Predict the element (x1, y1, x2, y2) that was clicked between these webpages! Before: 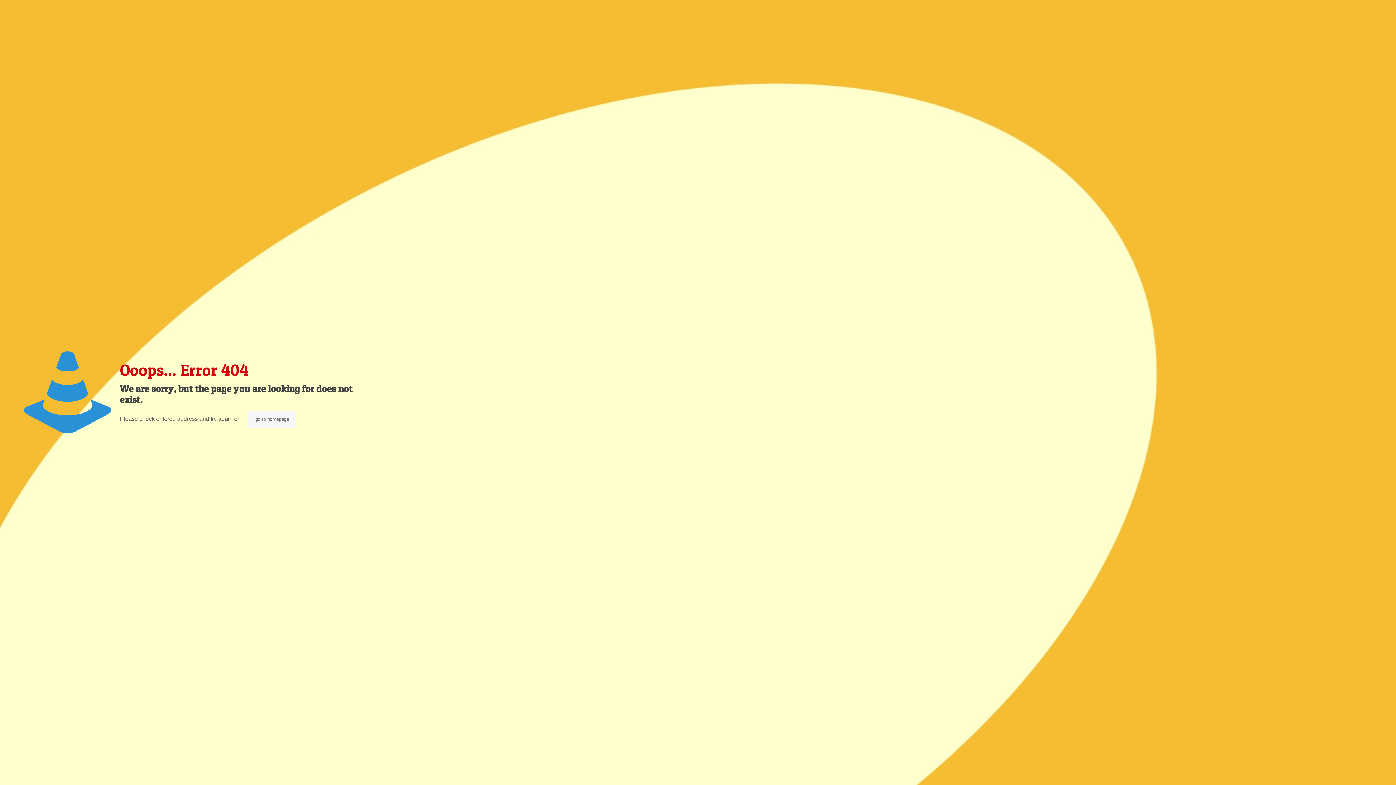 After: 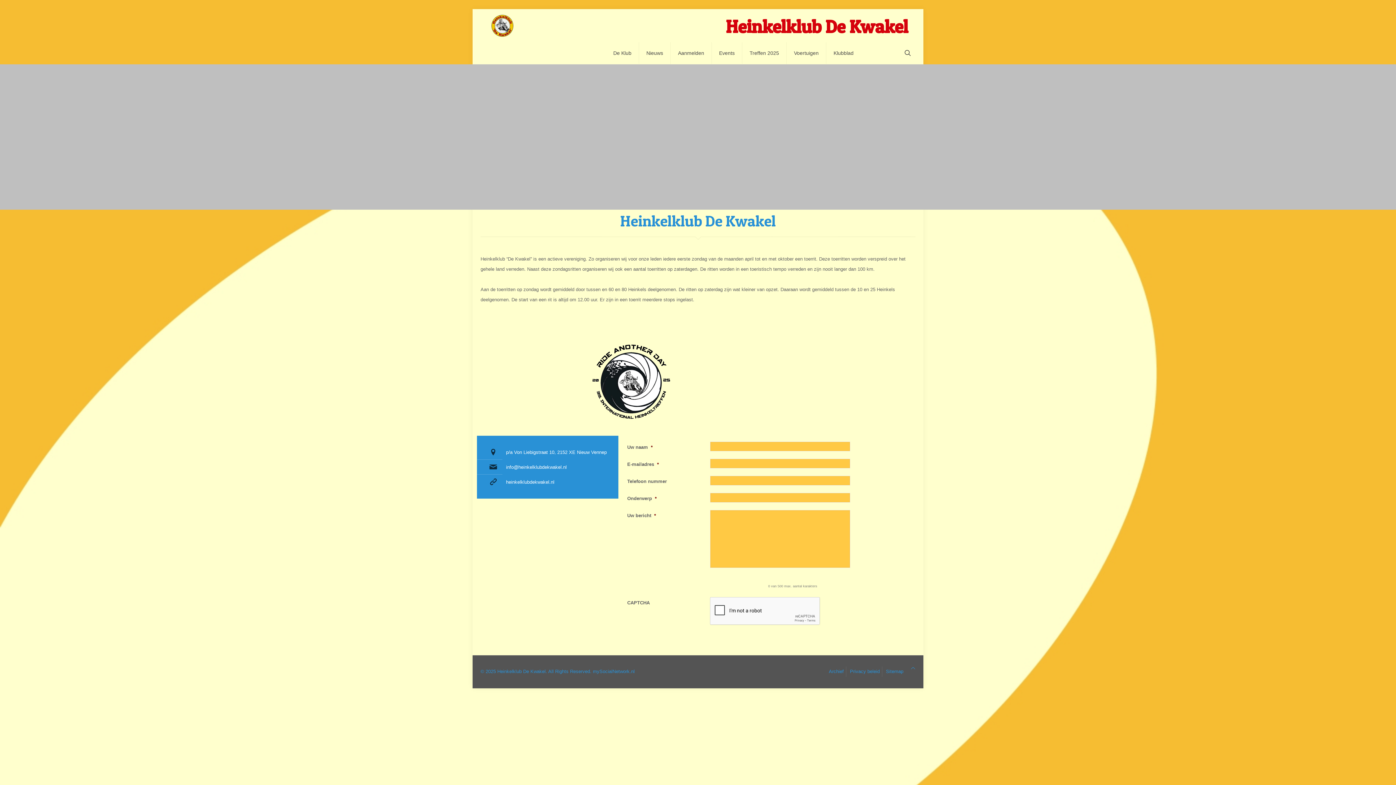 Action: label: go to homepage bbox: (248, 410, 296, 428)